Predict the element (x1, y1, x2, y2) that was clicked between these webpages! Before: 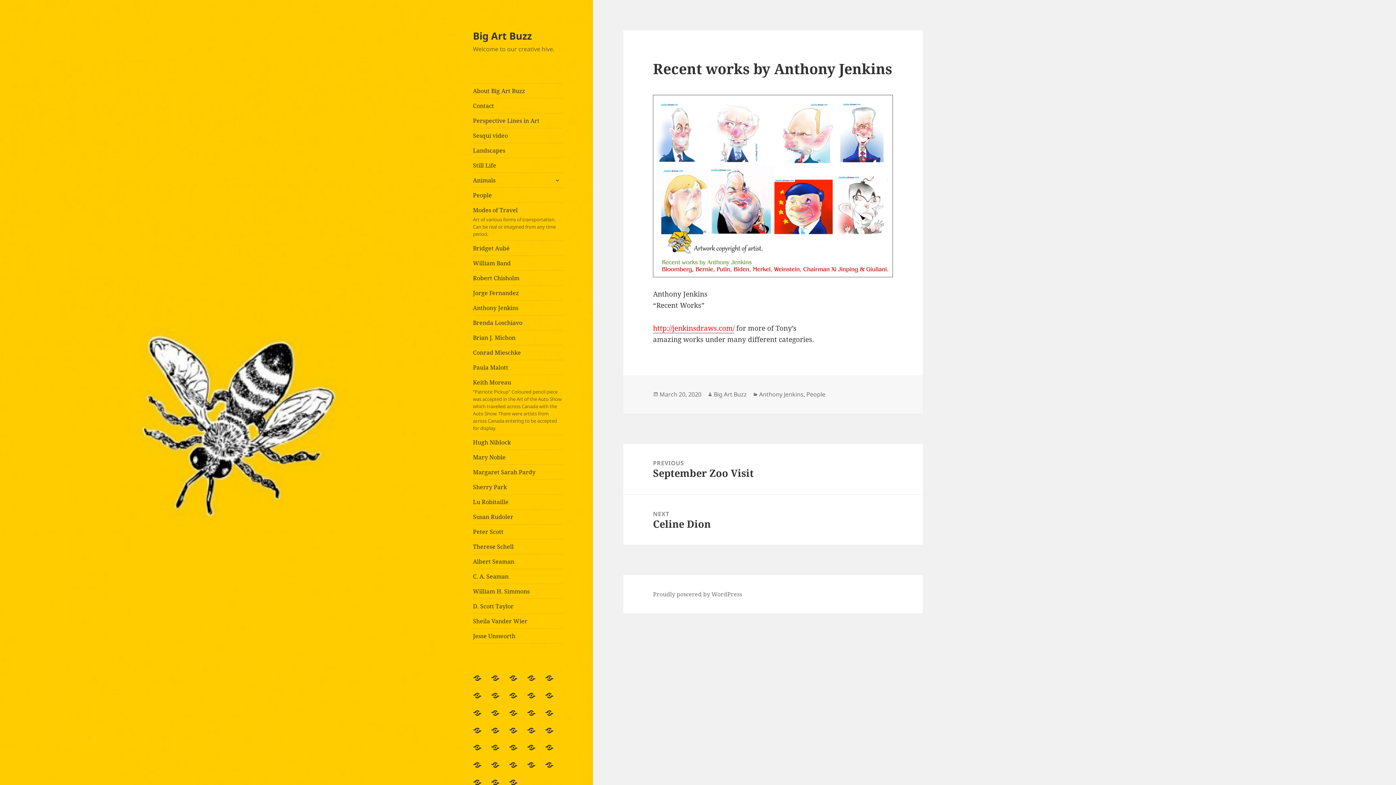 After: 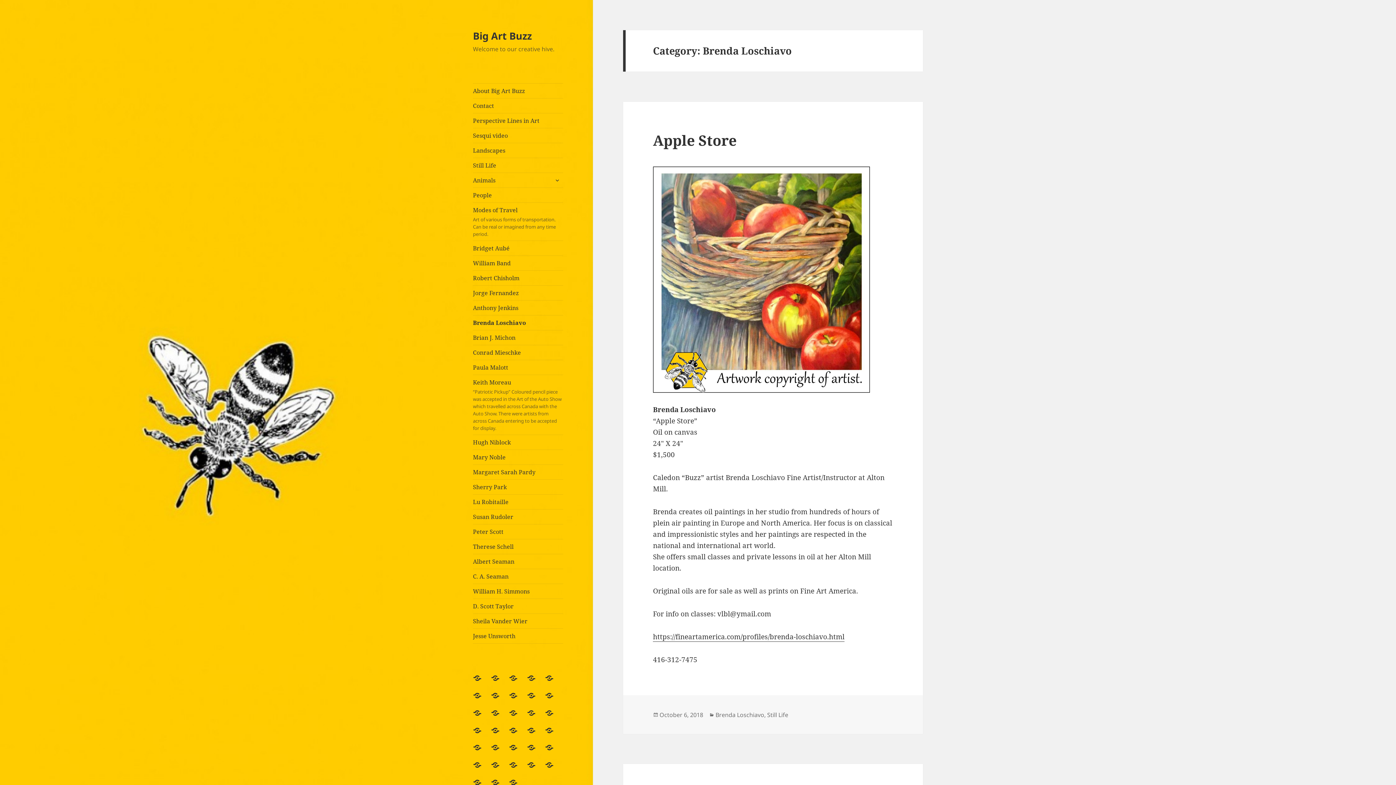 Action: label: Brenda Loschiavo bbox: (545, 708, 562, 726)